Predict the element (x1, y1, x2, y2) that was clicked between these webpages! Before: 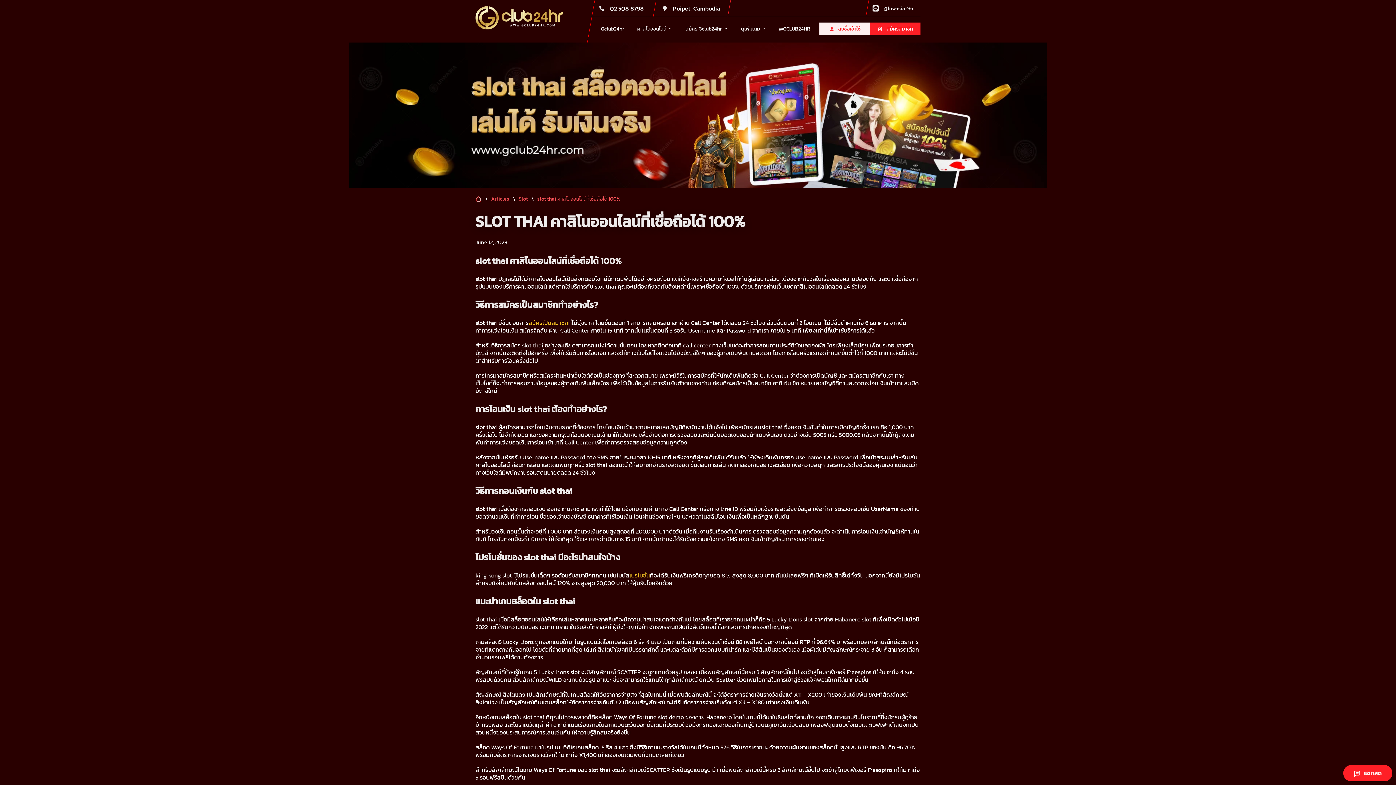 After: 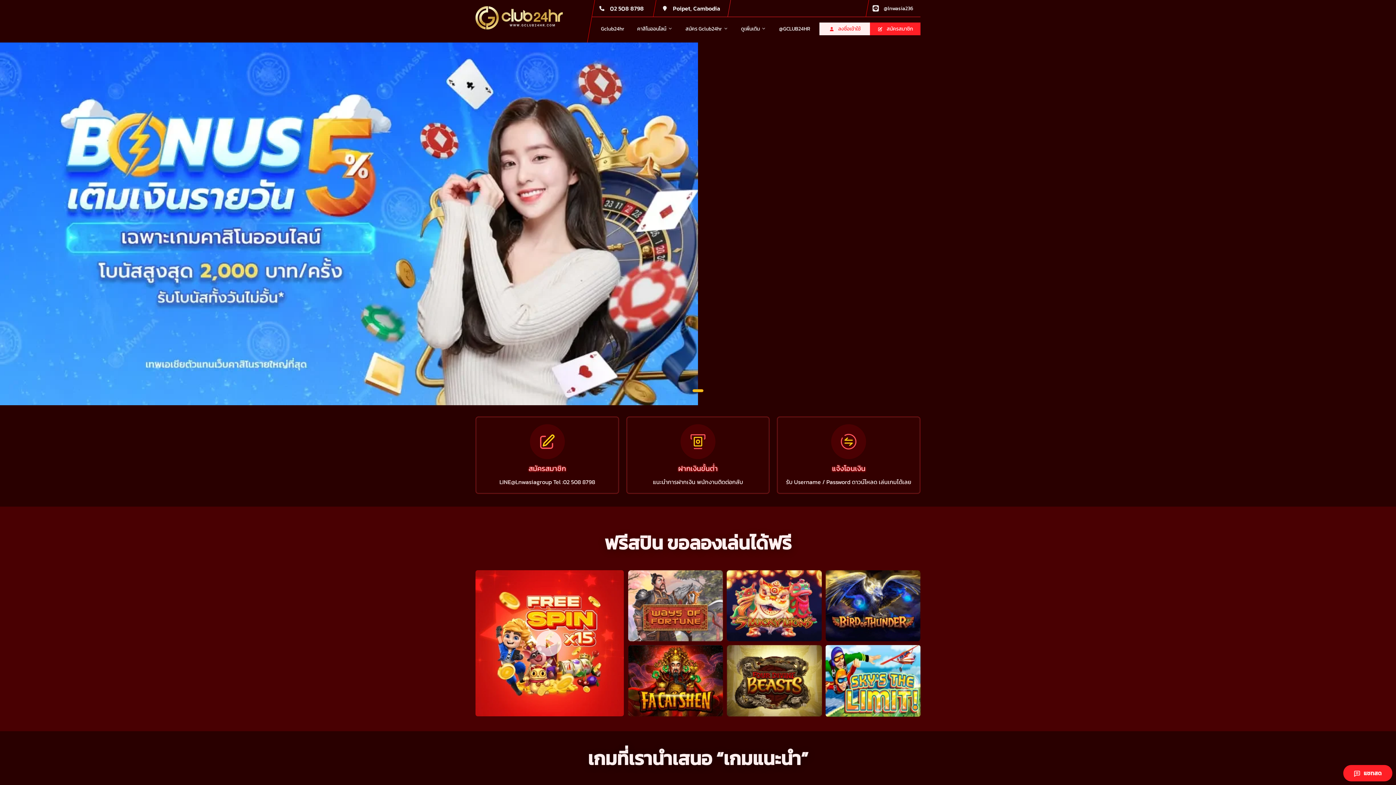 Action: bbox: (475, 195, 481, 202)